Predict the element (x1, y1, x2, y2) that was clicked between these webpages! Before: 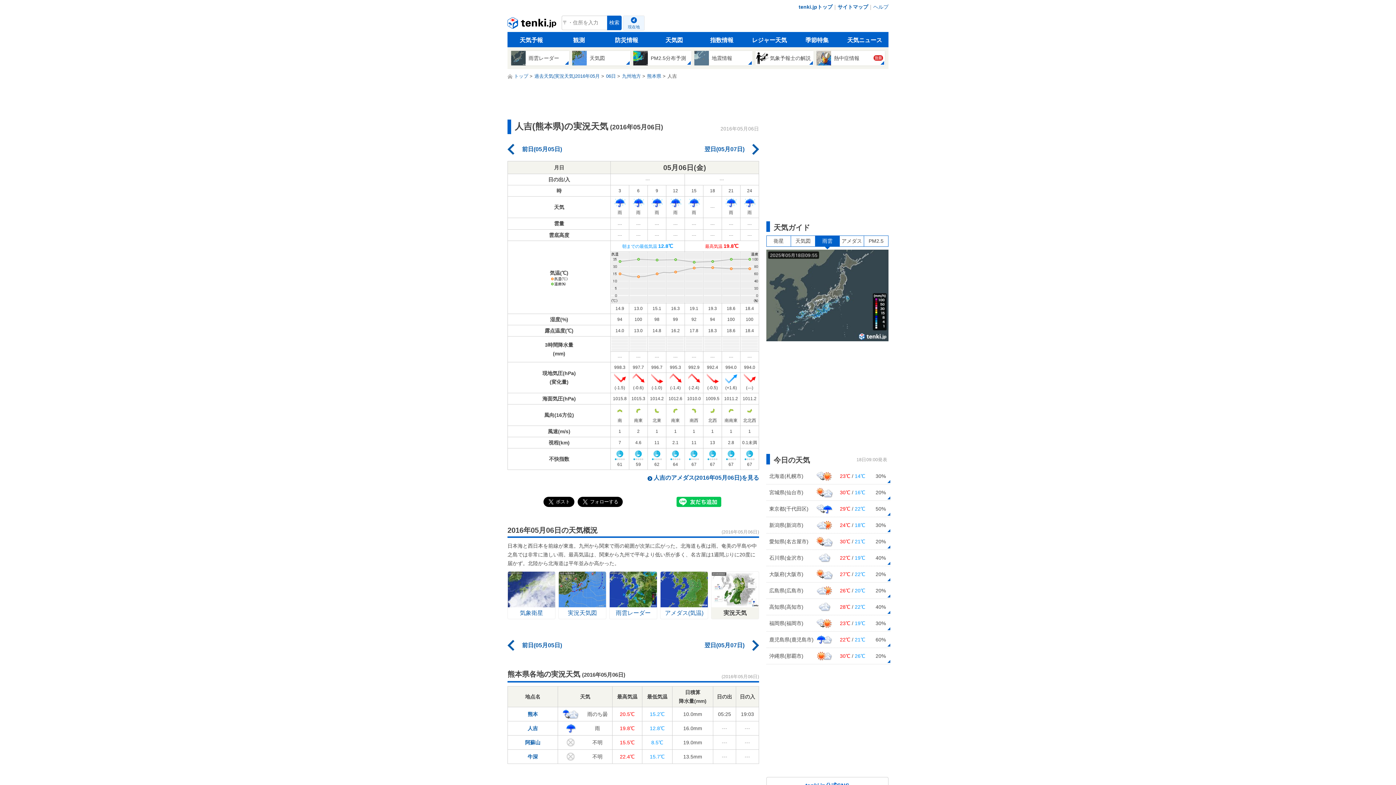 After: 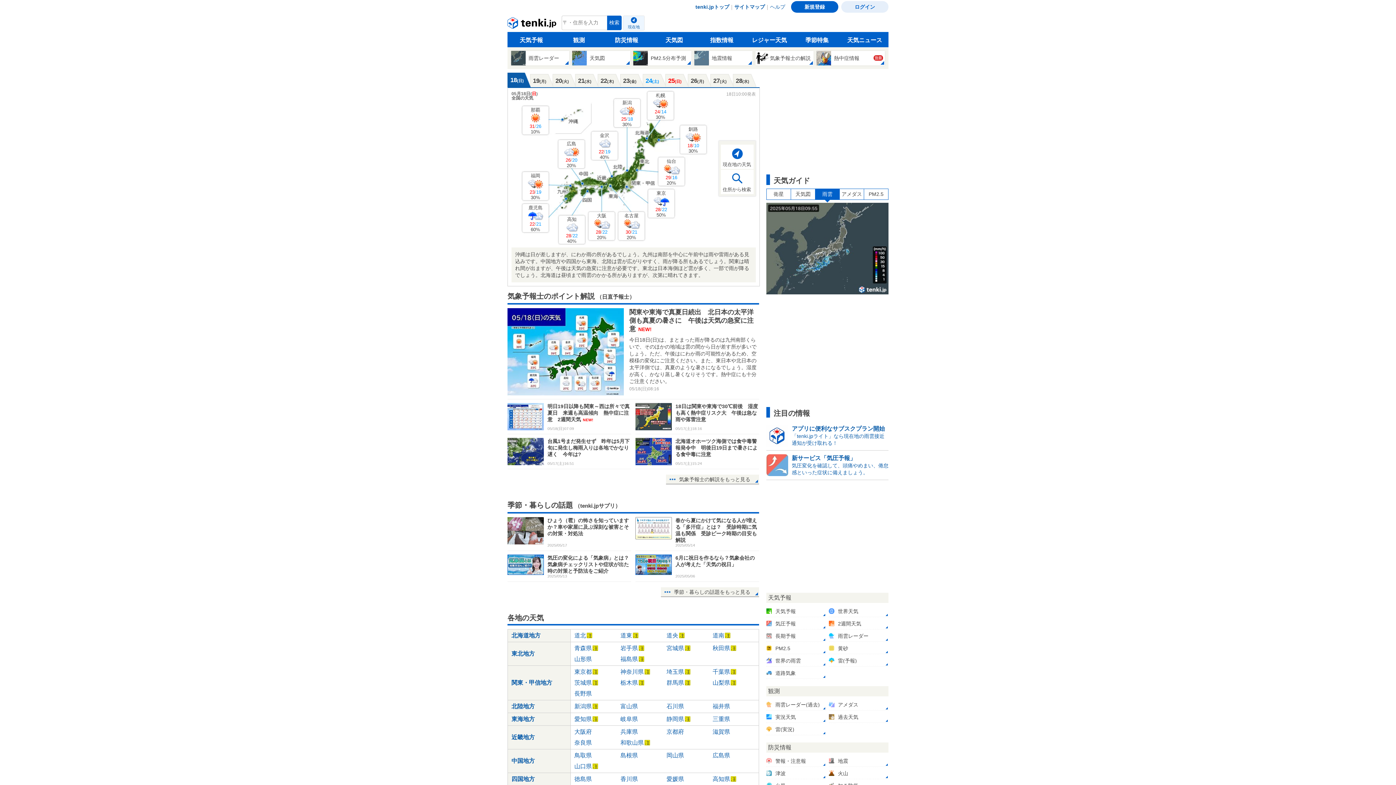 Action: label: トップ bbox: (507, 73, 528, 78)